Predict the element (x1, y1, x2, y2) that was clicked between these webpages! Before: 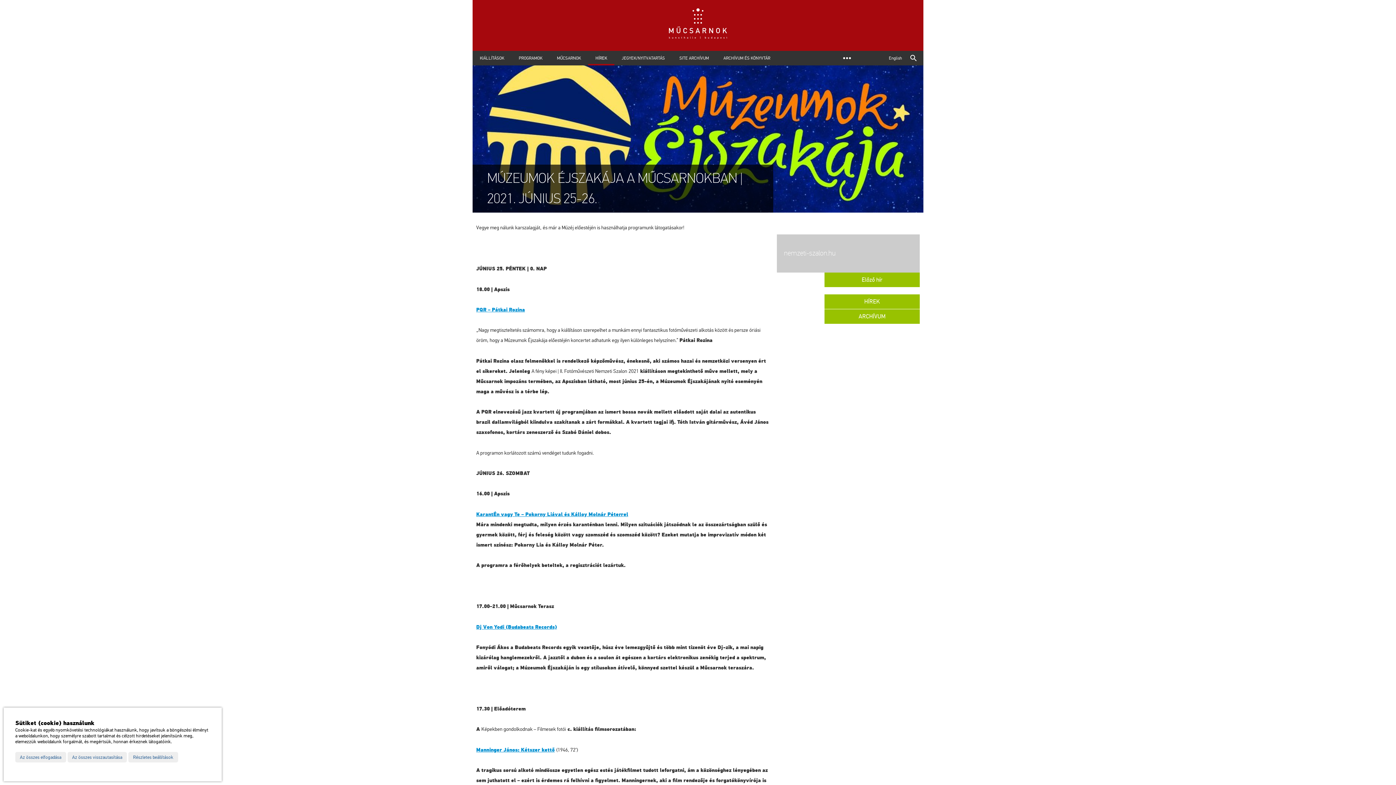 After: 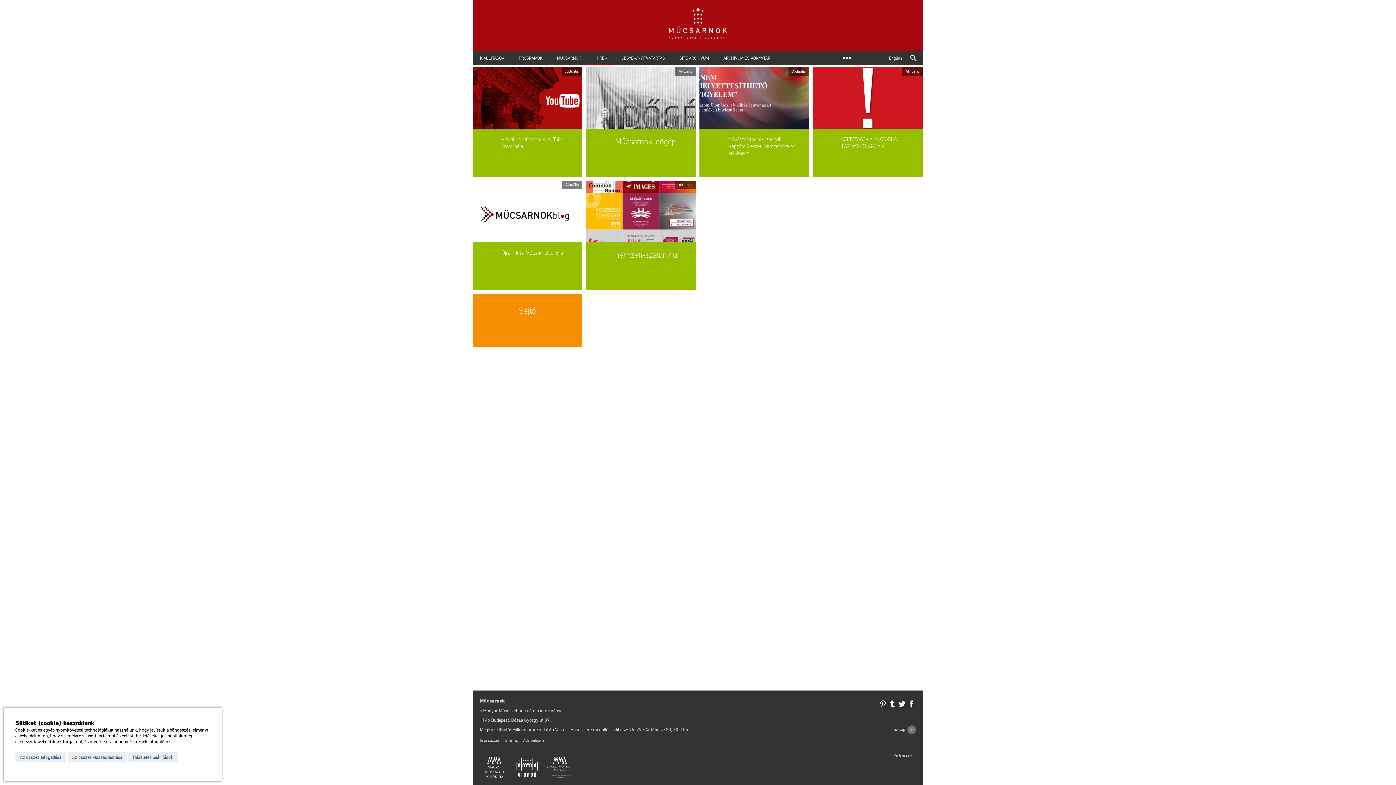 Action: bbox: (824, 294, 919, 309) label: HÍREK